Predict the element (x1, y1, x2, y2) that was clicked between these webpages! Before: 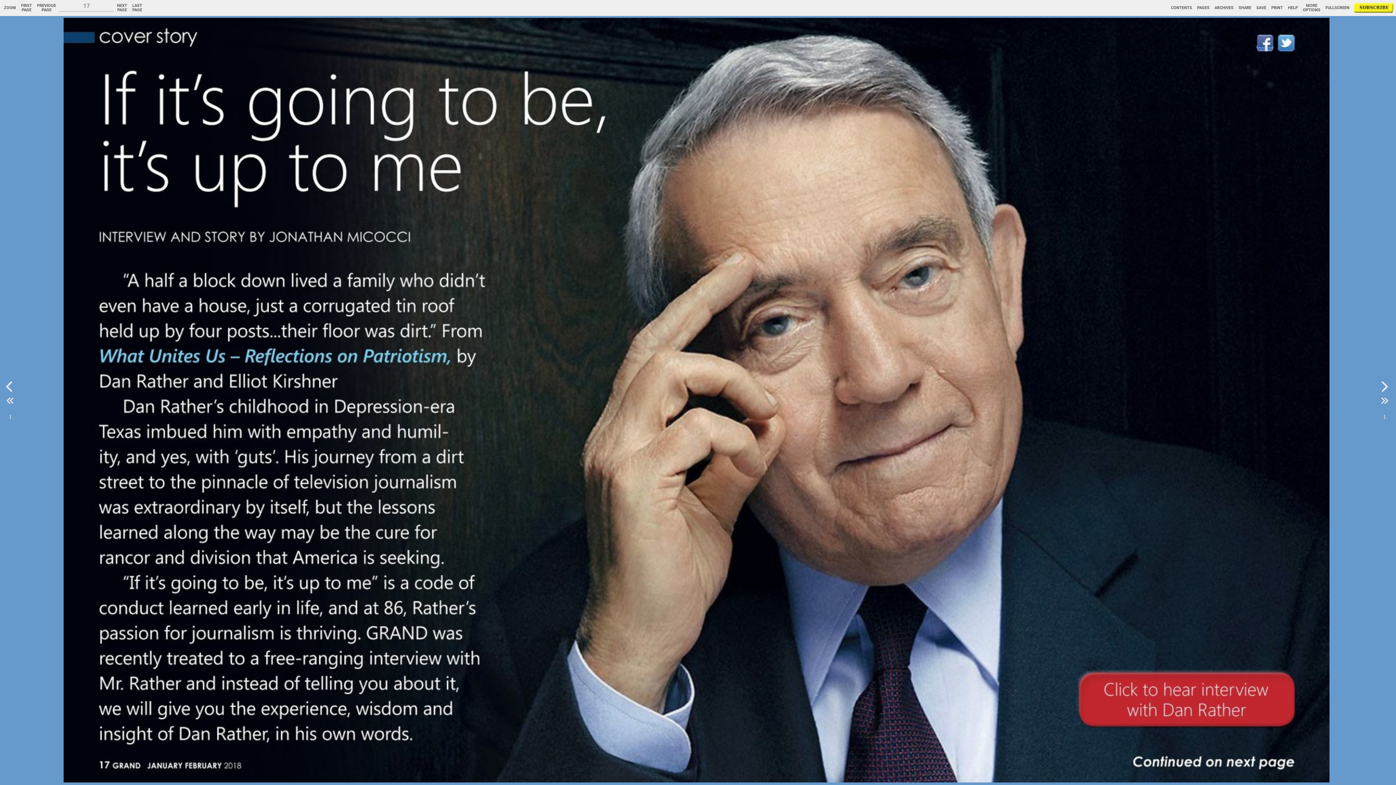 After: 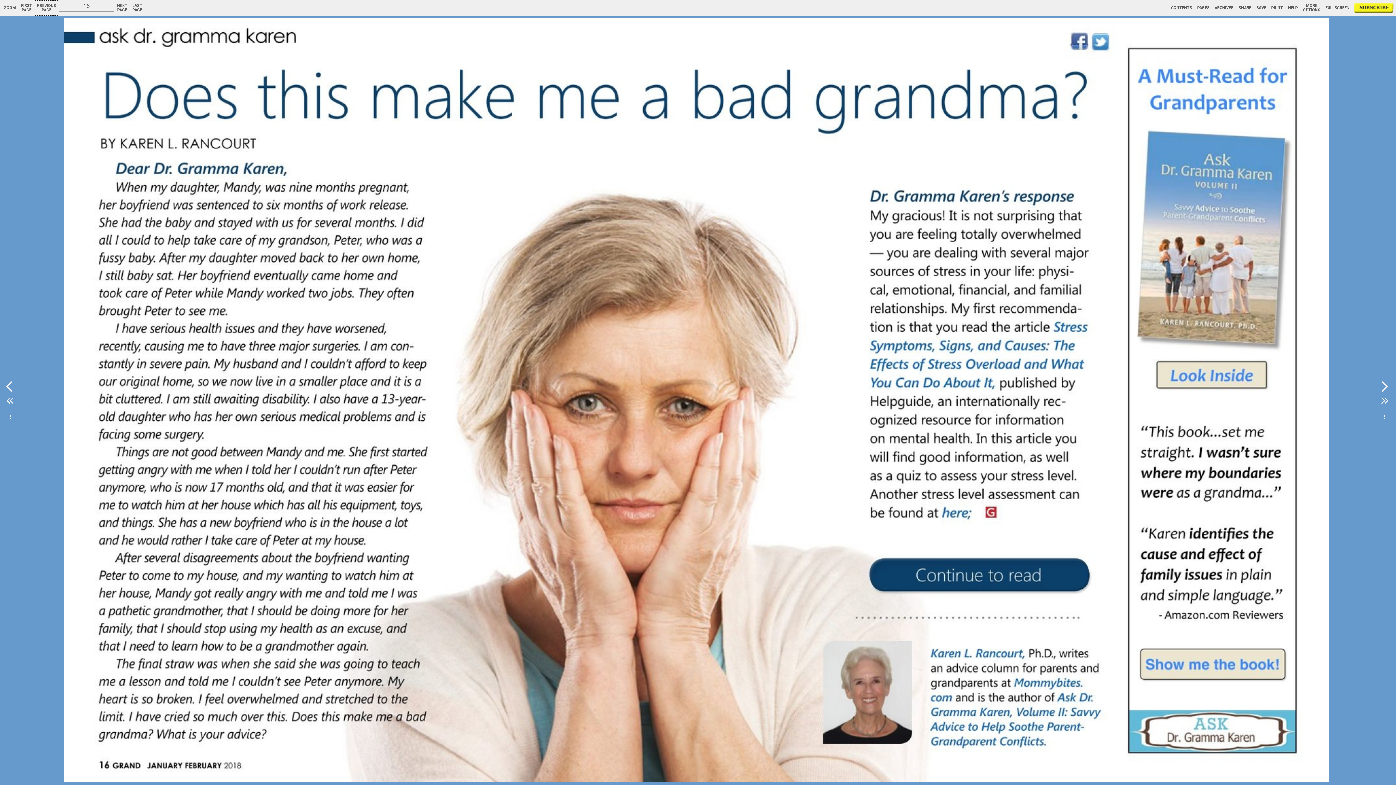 Action: label: Go to previous page. bbox: (35, 0, 57, 15)